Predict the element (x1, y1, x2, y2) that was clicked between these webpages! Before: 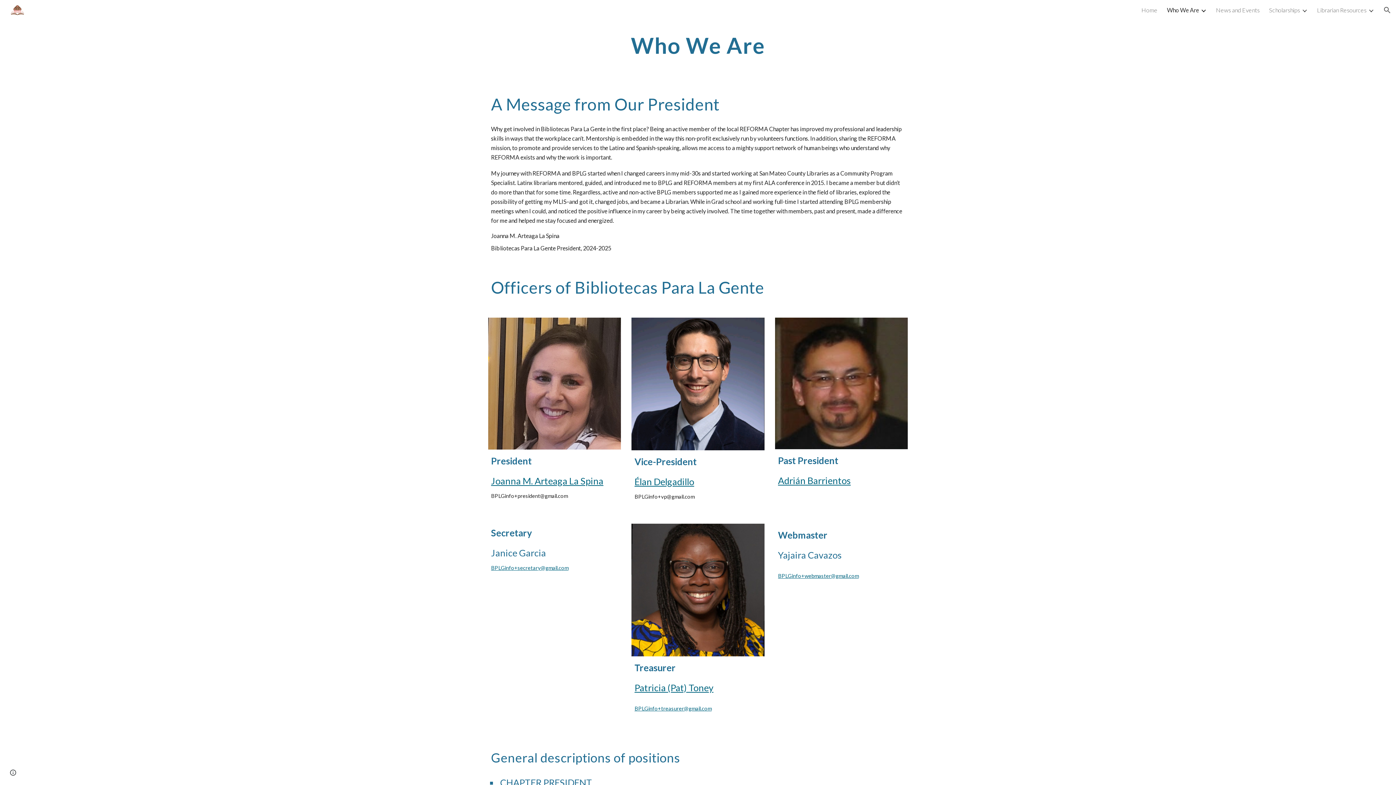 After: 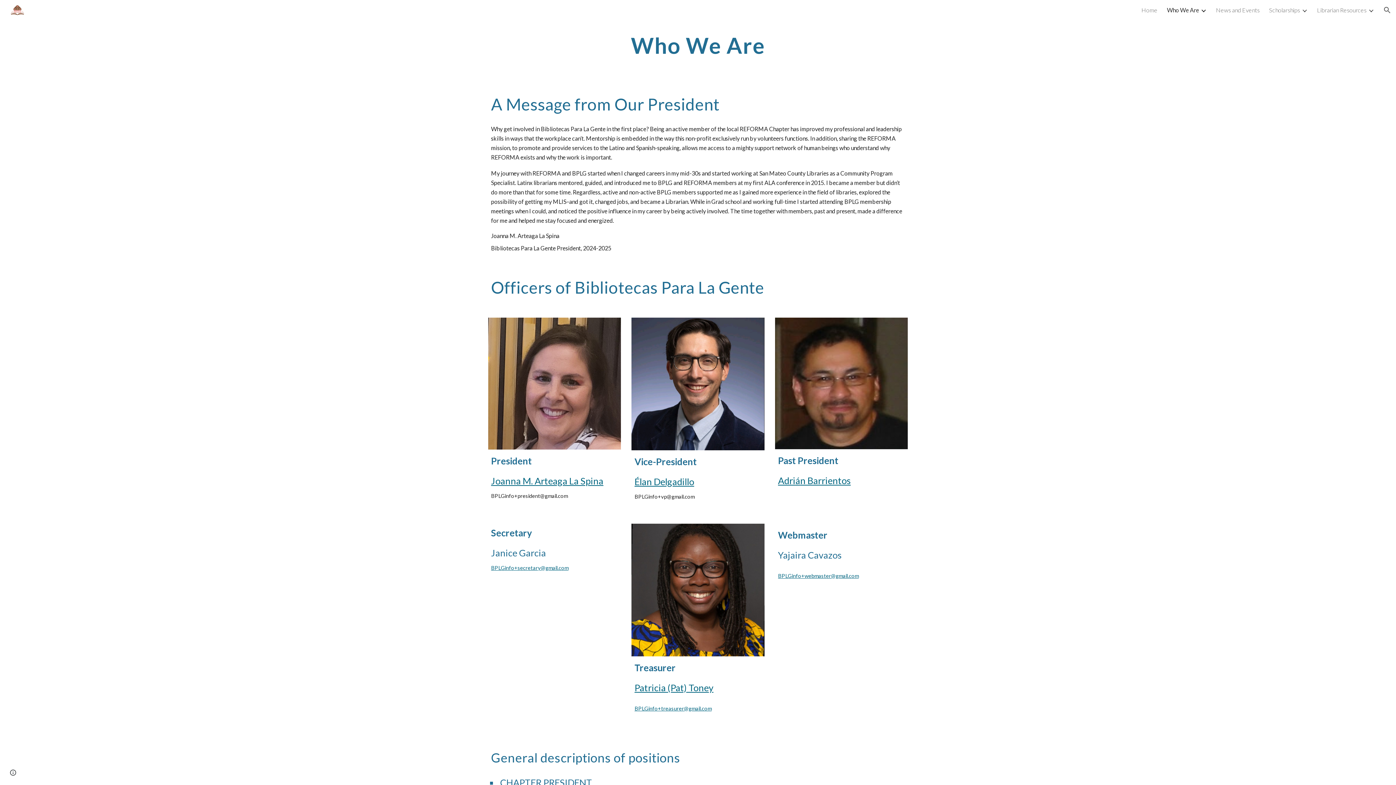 Action: label: BPLGinfo+secretary@gmail.com bbox: (491, 565, 568, 571)